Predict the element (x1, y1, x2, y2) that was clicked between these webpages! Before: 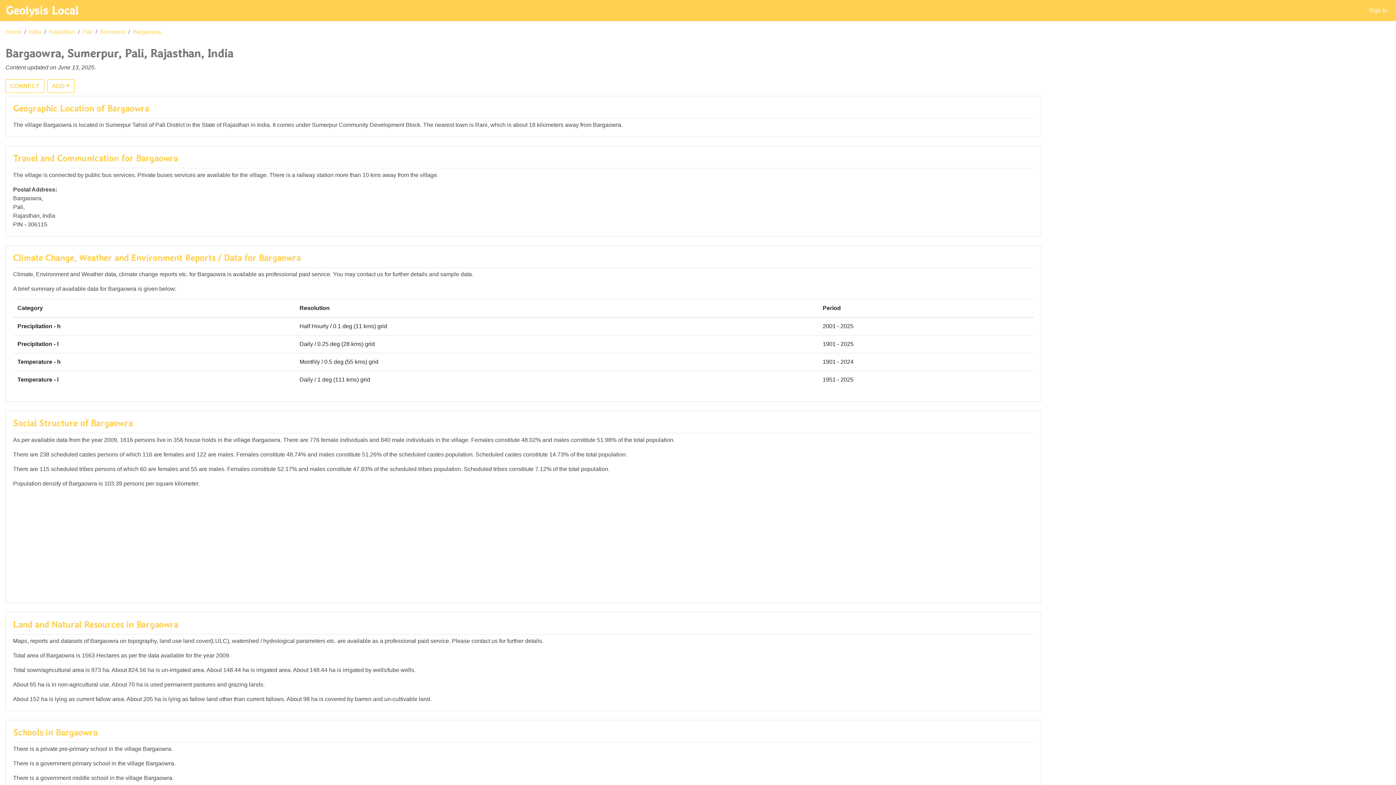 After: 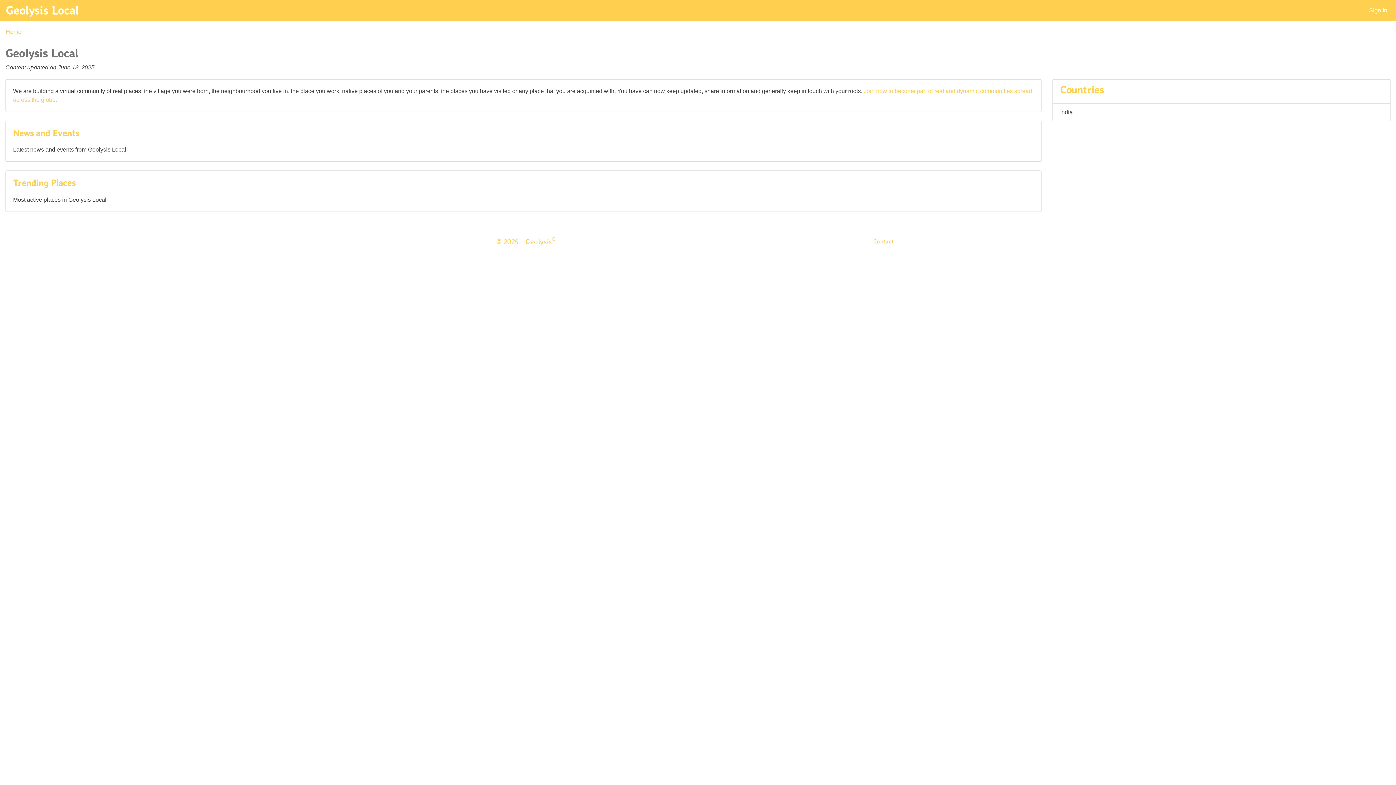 Action: label: Home bbox: (5, 28, 21, 34)